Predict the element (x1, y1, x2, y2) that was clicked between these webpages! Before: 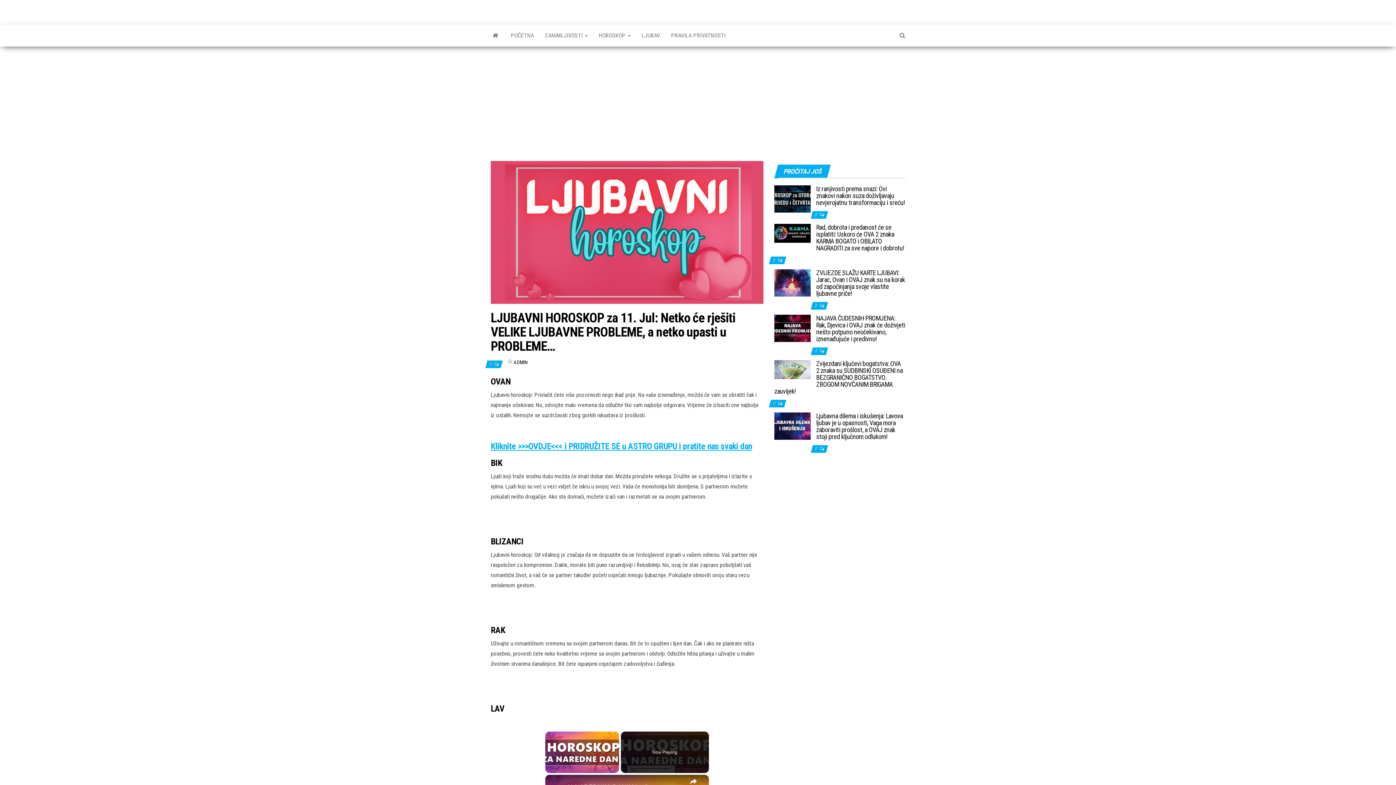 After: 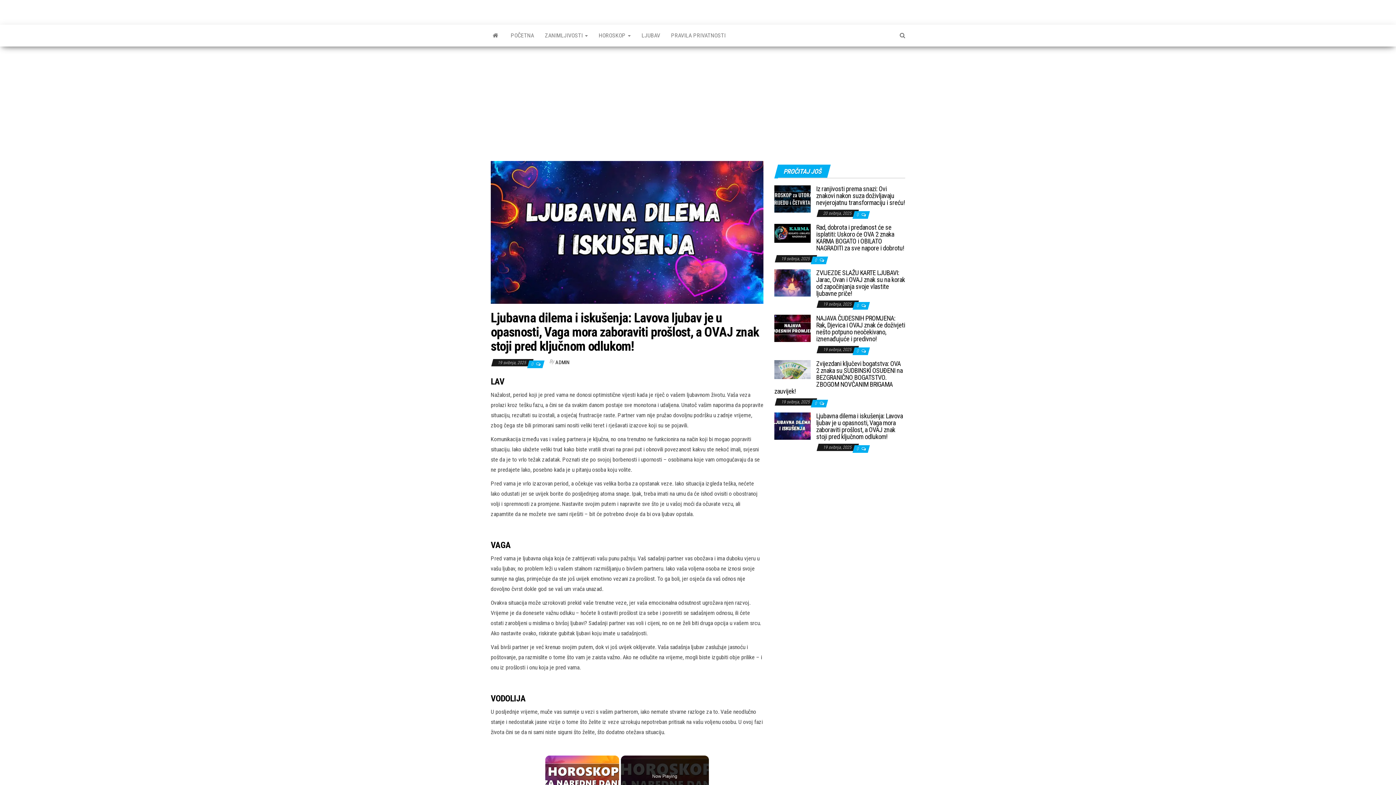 Action: label: Ljubavna dilema i iskušenja: Lavova ljubav je u opasnosti, Vaga mora zaboraviti prošlost, a OVAJ znak stoji pred ključnom odlukom! bbox: (816, 412, 903, 440)